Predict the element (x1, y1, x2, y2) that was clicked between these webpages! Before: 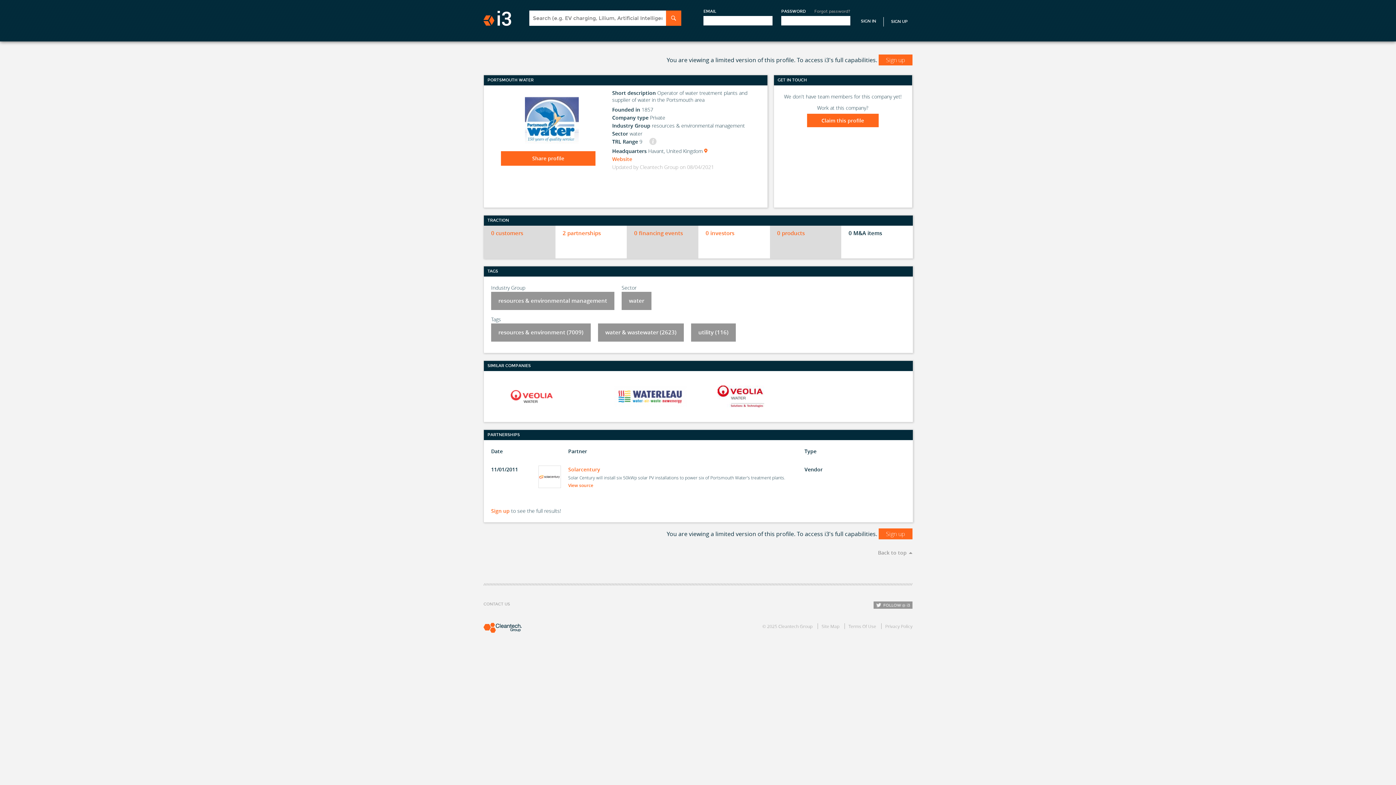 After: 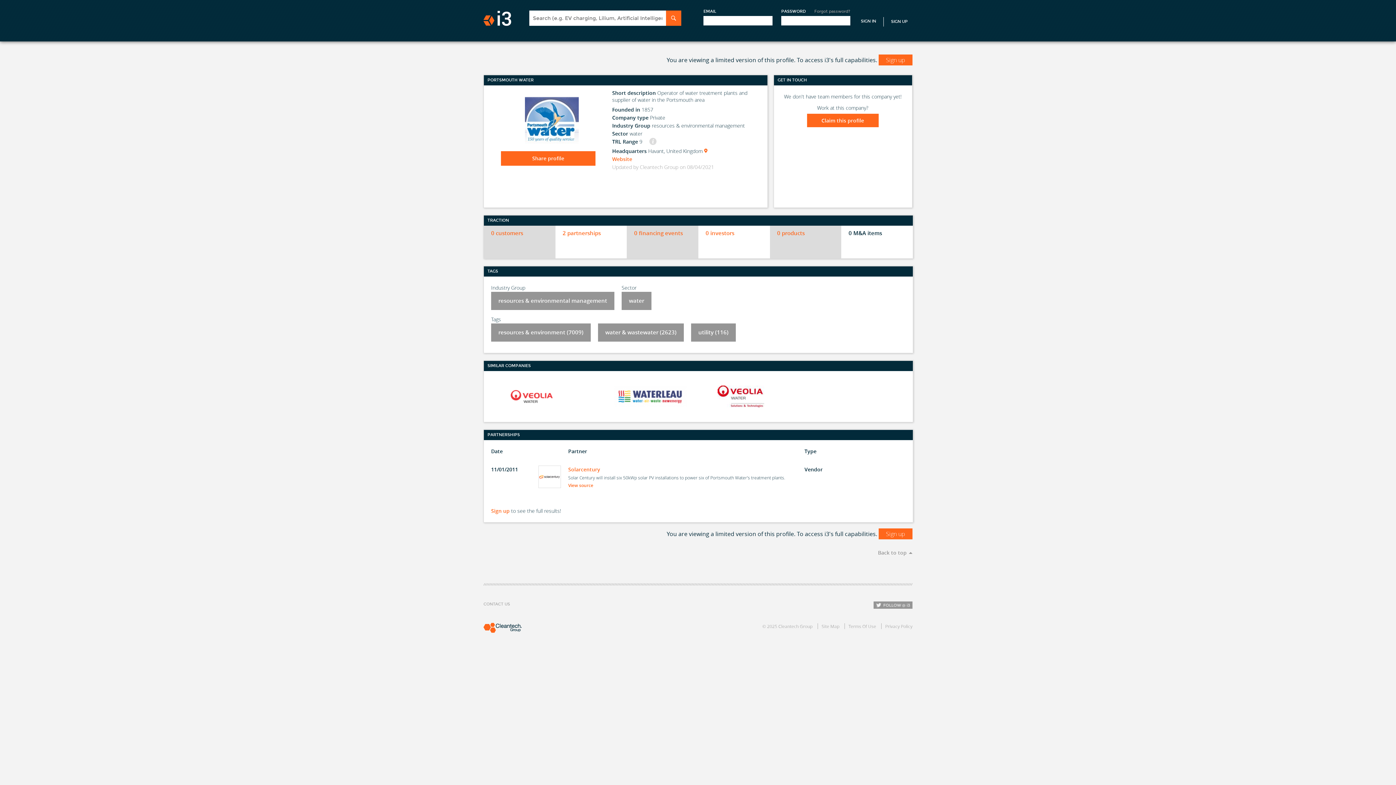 Action: bbox: (568, 481, 597, 489) label: View source    